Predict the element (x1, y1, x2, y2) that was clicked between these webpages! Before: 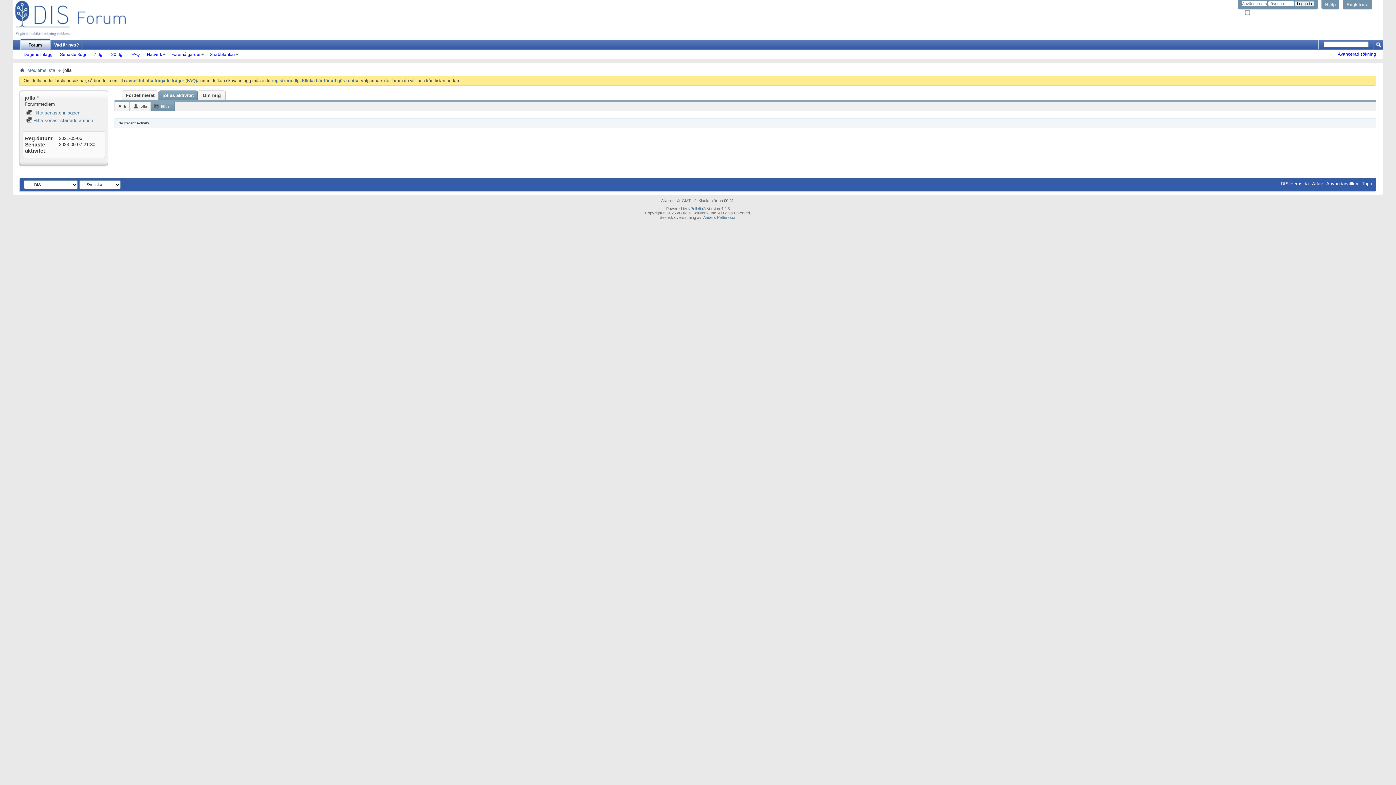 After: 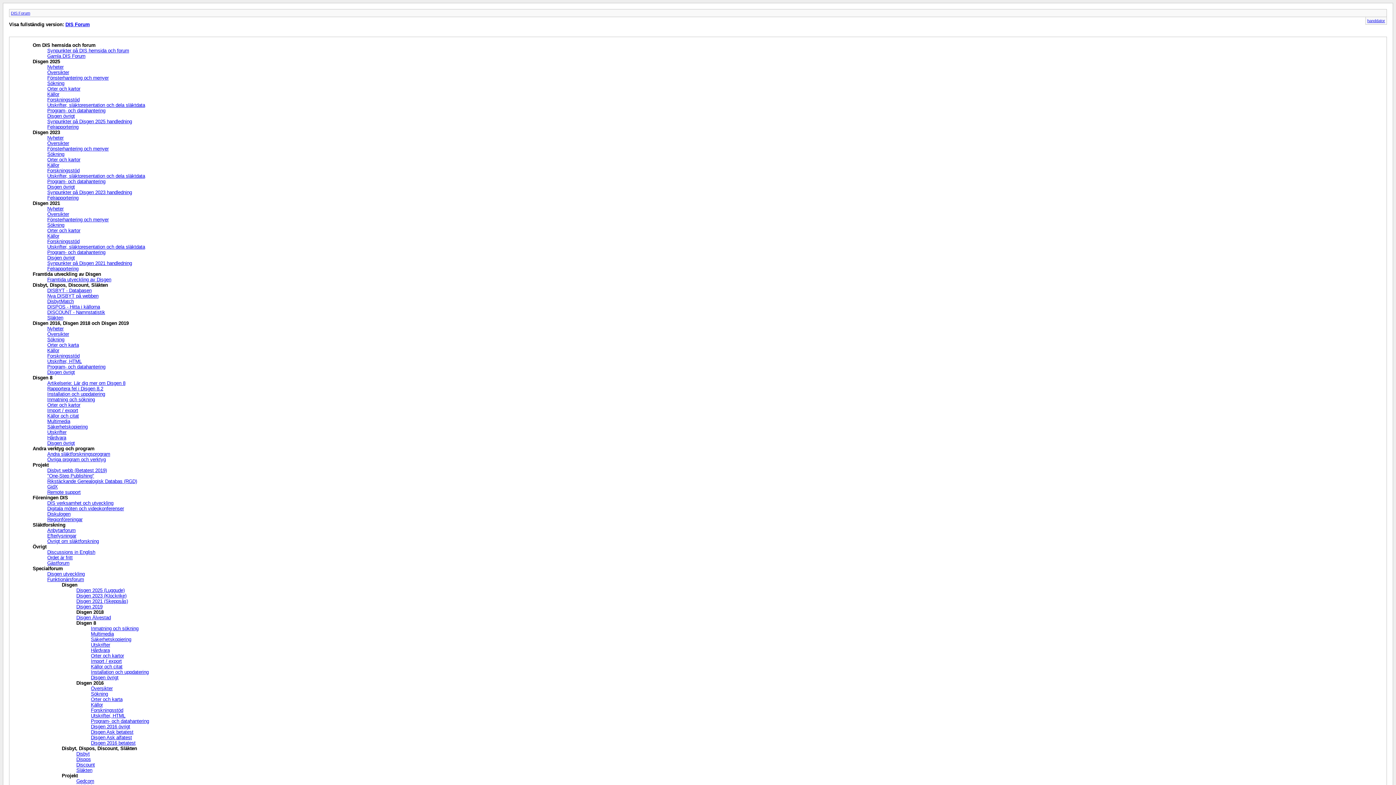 Action: bbox: (1312, 181, 1323, 186) label: Arkiv